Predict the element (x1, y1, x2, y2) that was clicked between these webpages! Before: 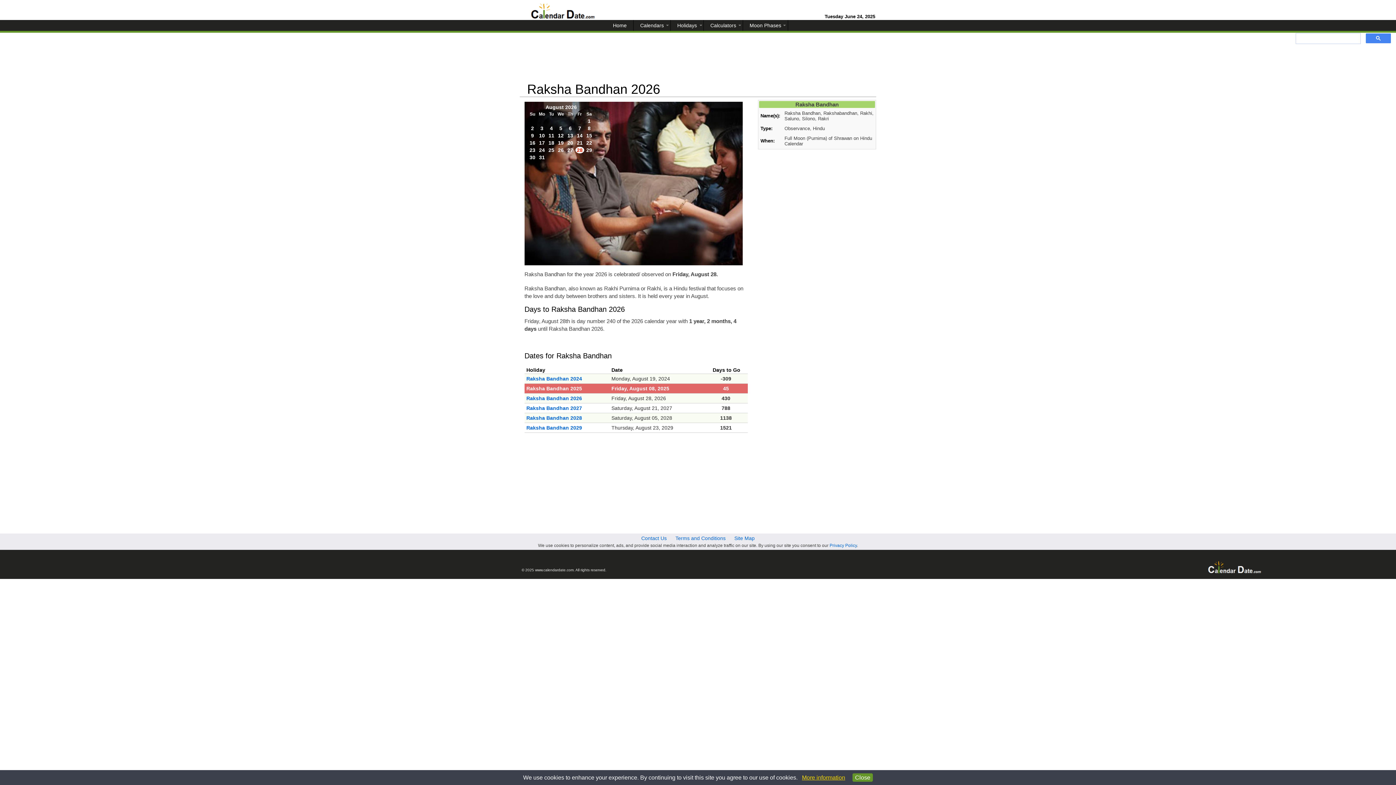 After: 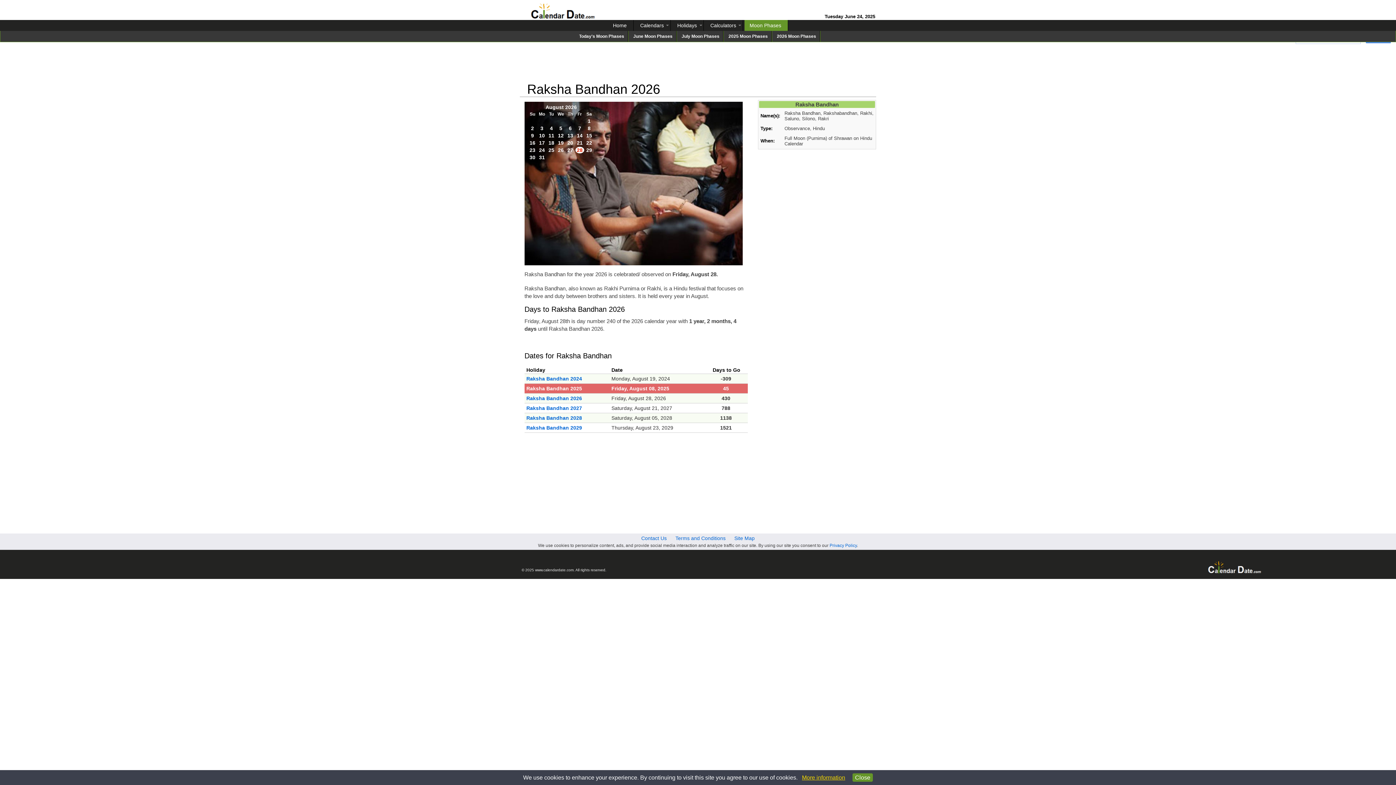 Action: label: Moon Phases bbox: (744, 20, 788, 30)